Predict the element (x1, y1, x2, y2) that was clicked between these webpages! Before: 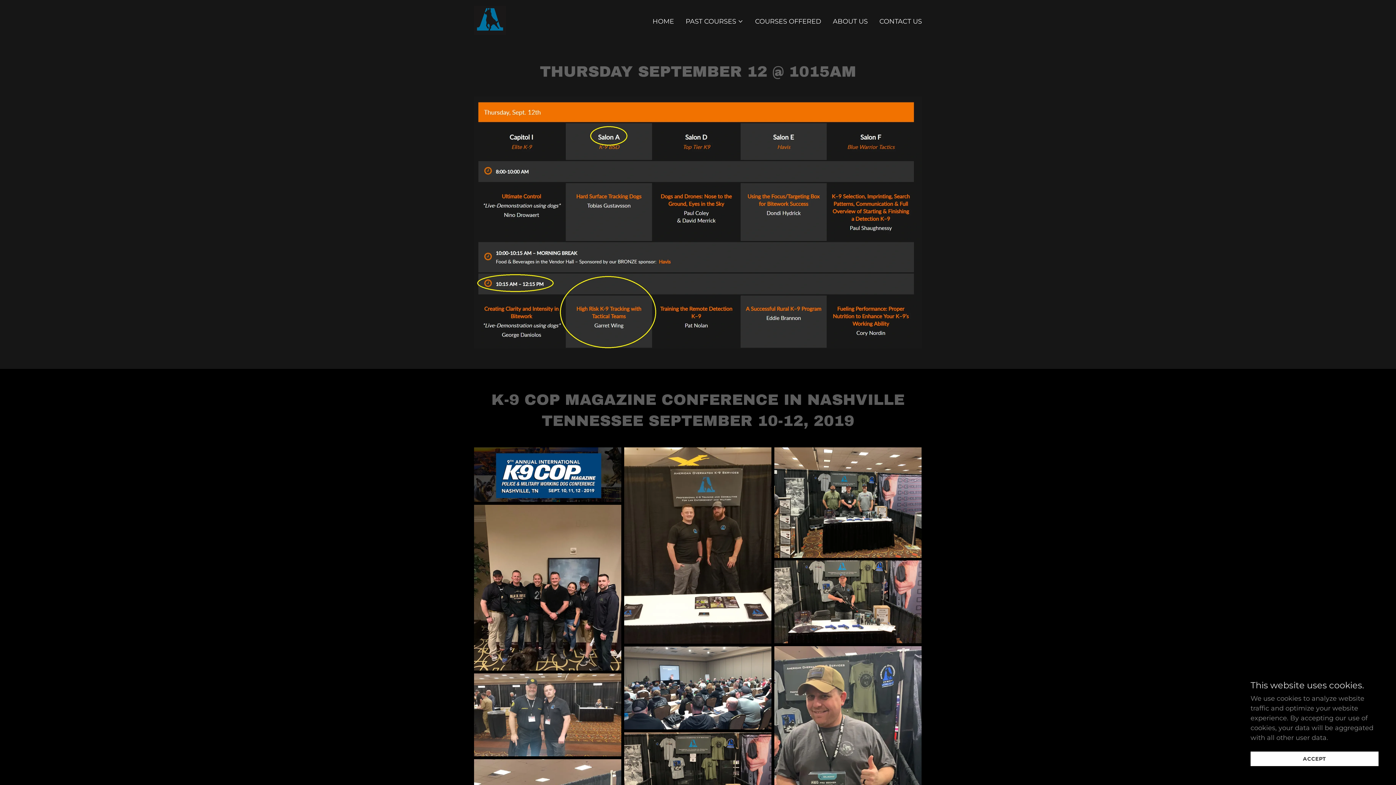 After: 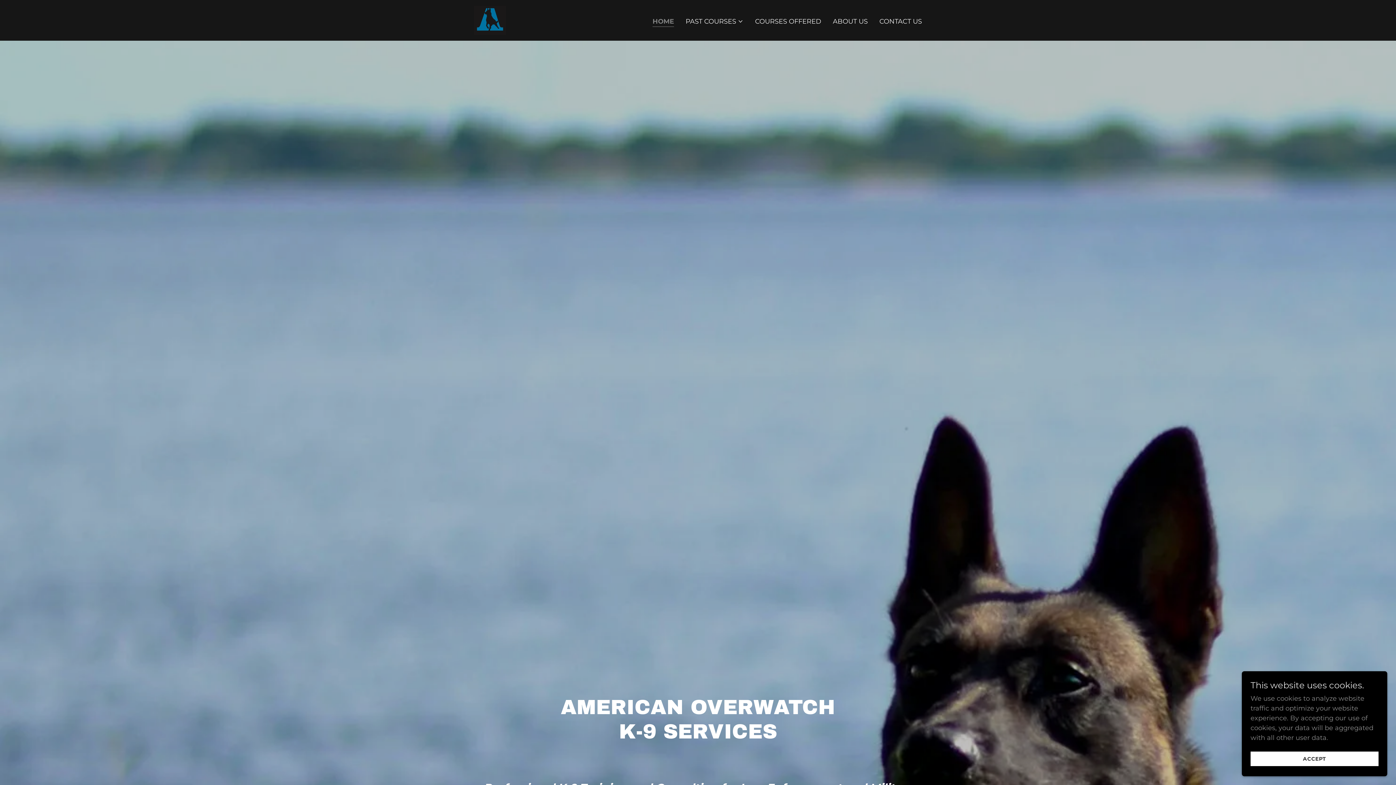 Action: label: HOME bbox: (650, 14, 676, 27)